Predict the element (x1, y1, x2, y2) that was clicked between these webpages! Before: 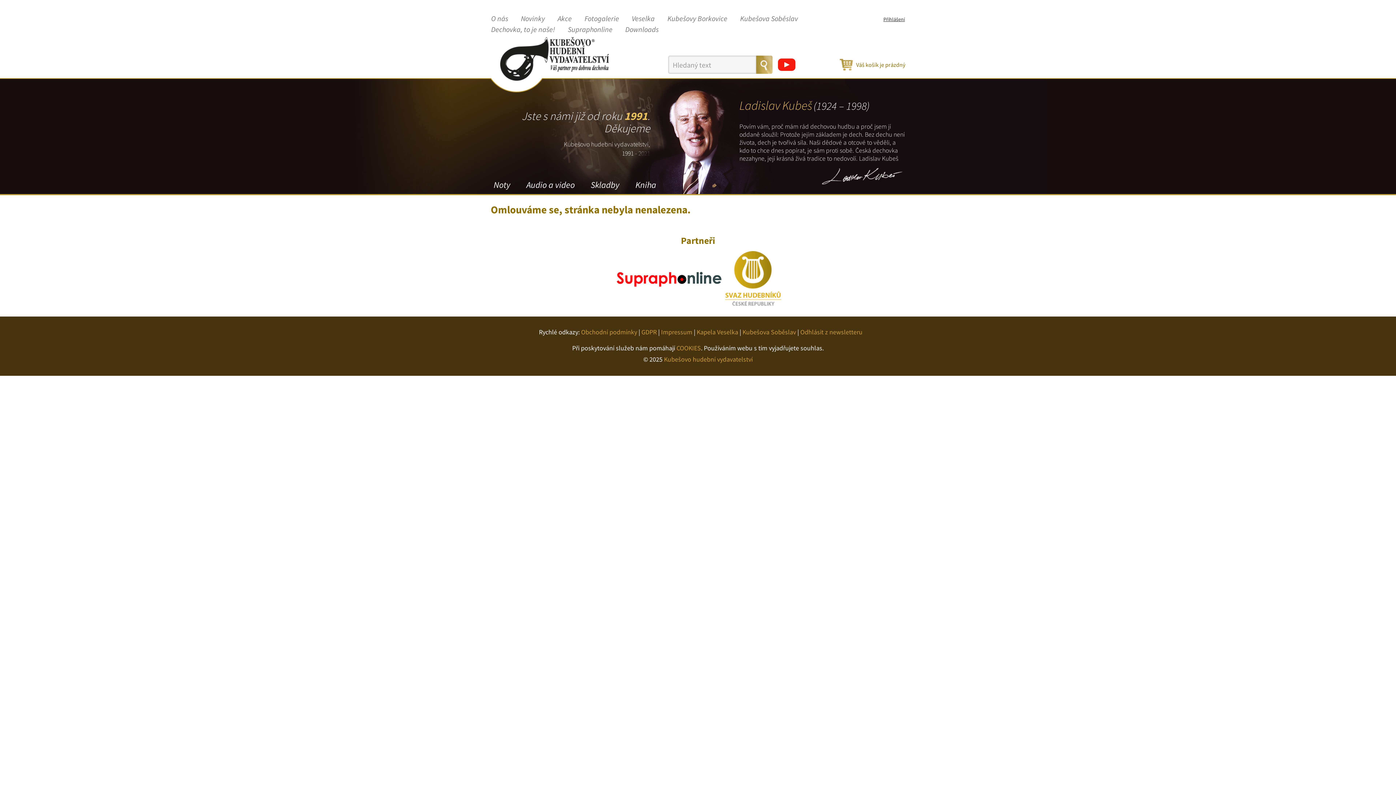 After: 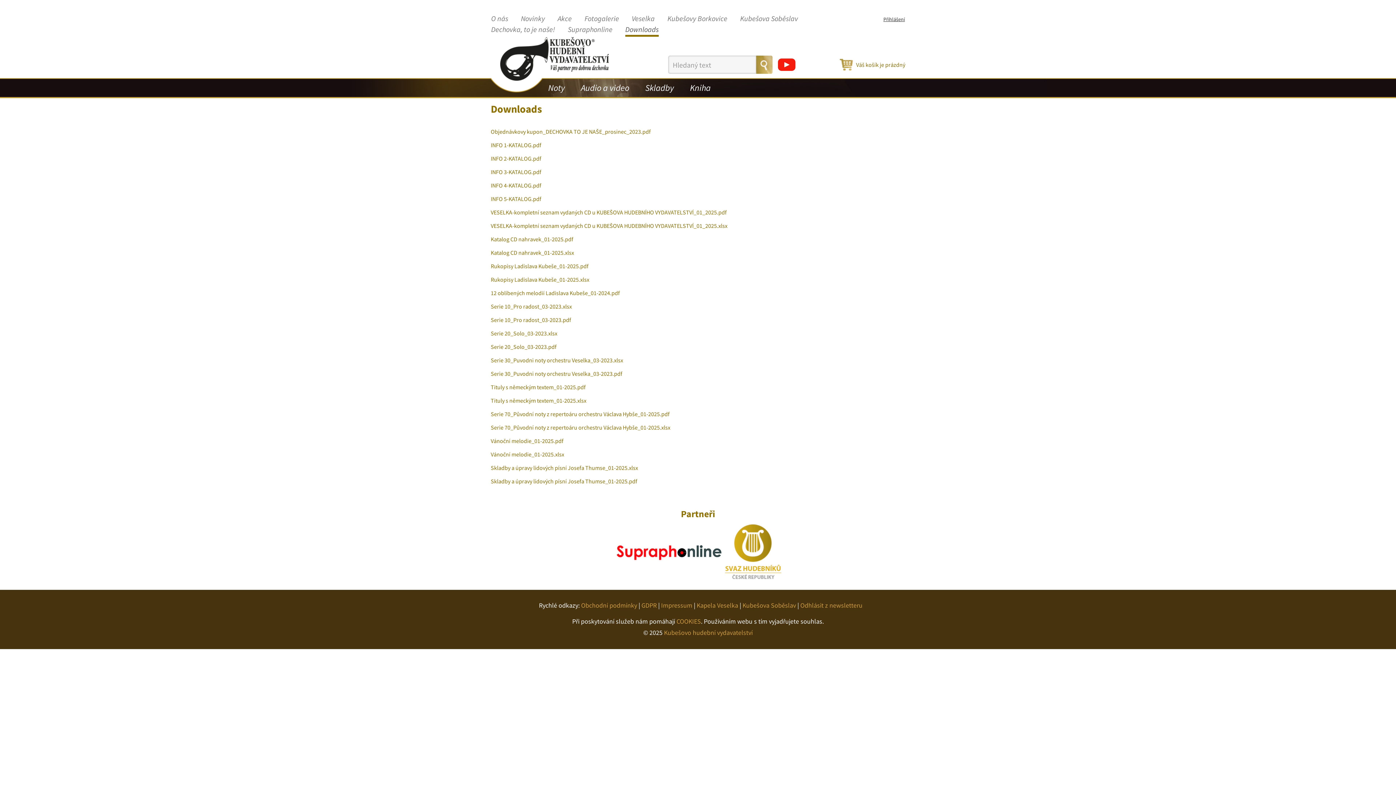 Action: label: Downloads bbox: (625, 25, 658, 36)